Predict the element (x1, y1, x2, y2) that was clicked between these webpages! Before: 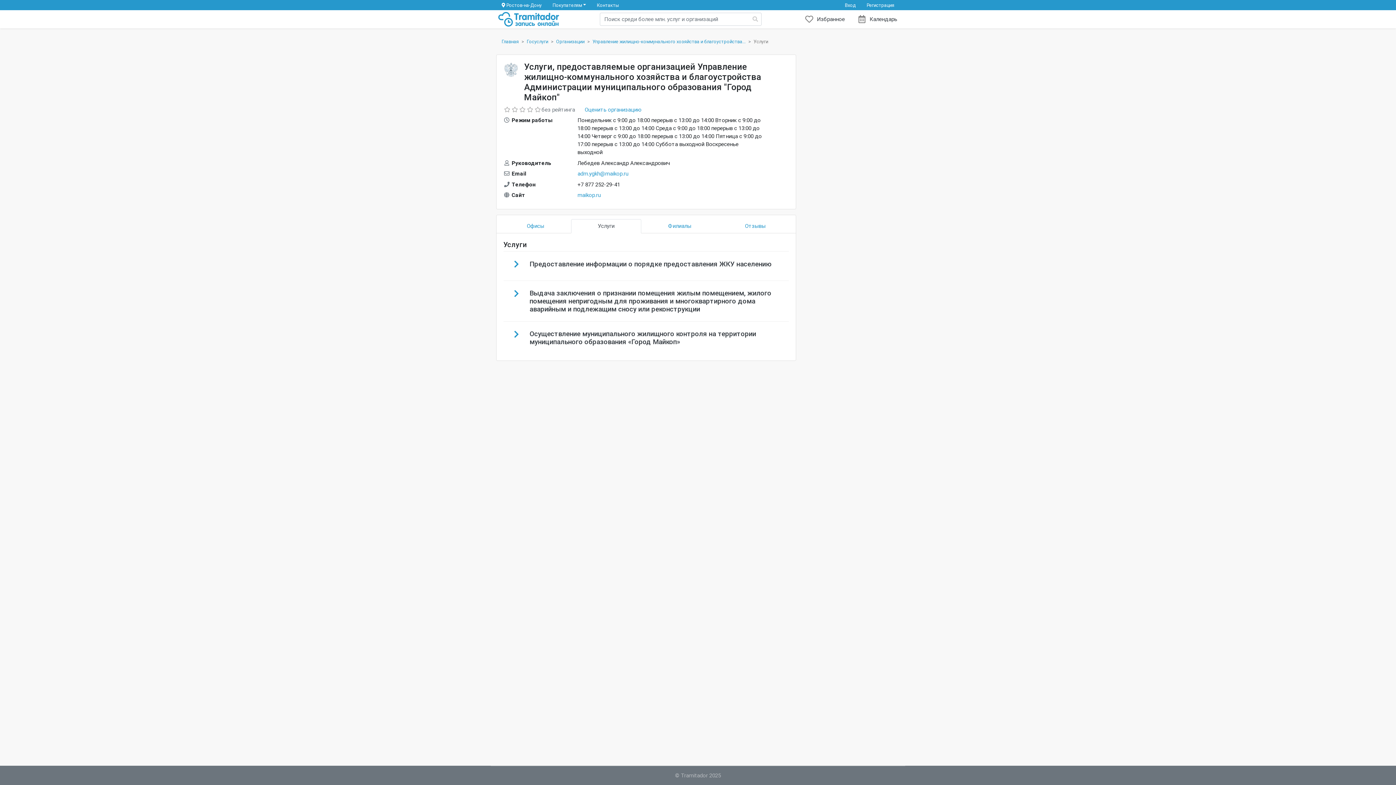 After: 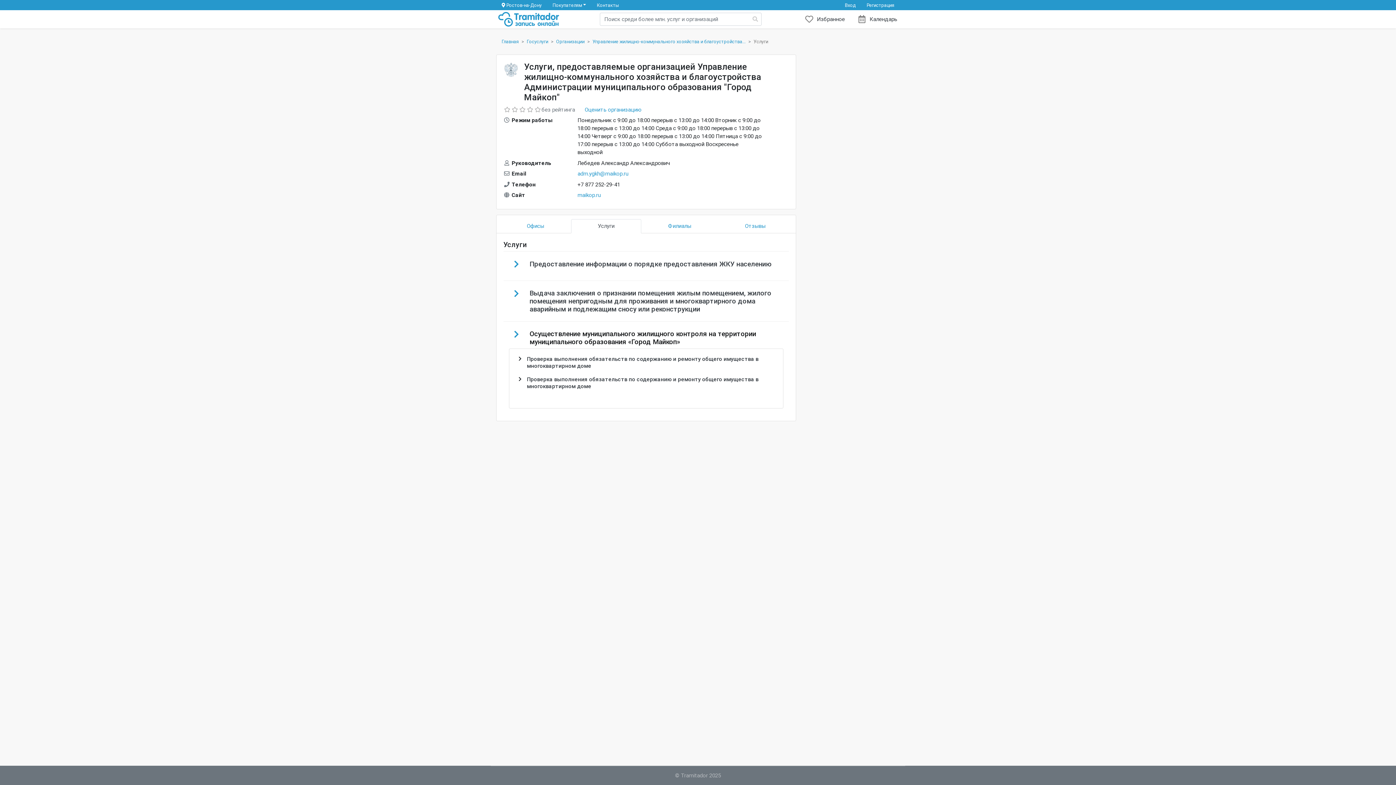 Action: bbox: (529, 329, 756, 346) label: Осуществление муниципального жилищного контроля на территории муниципального образования «Город Майкоп»